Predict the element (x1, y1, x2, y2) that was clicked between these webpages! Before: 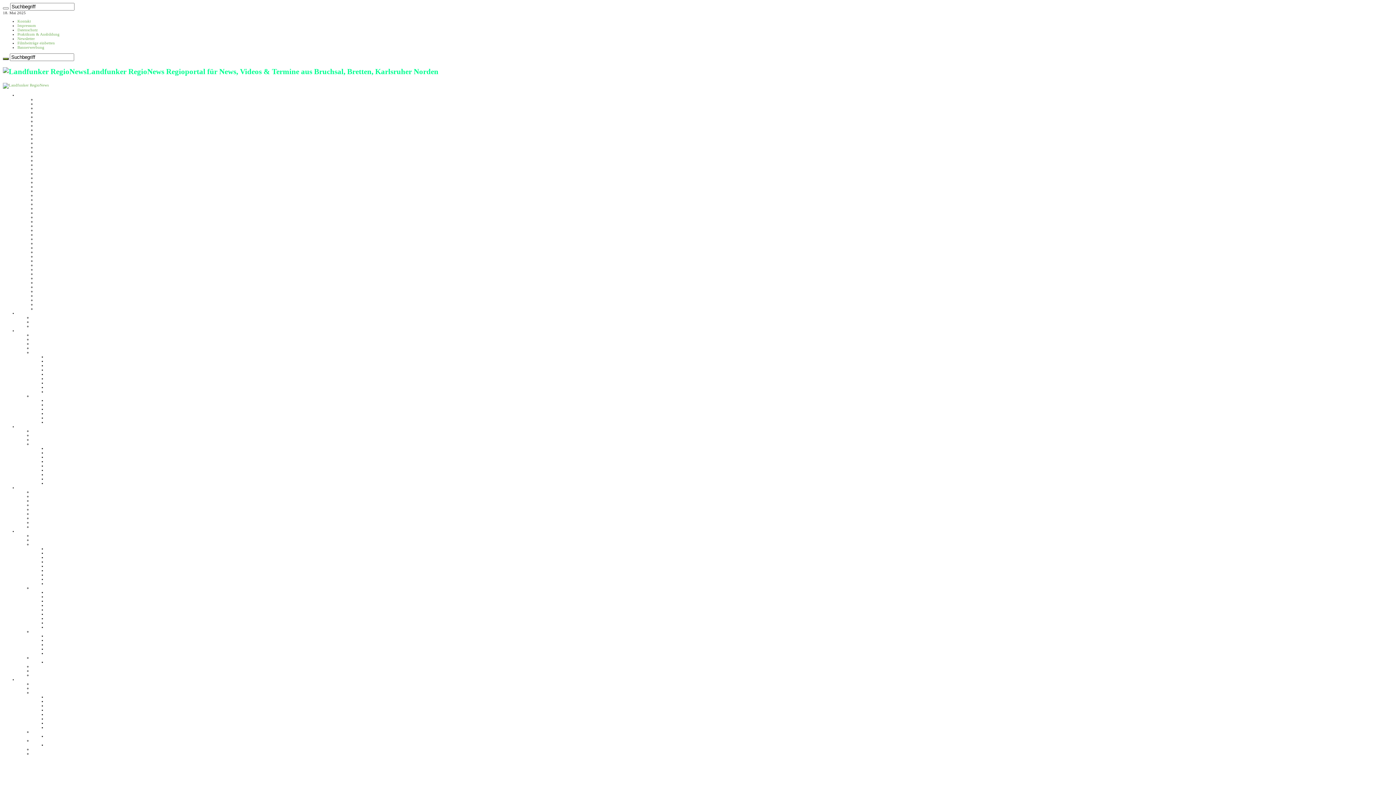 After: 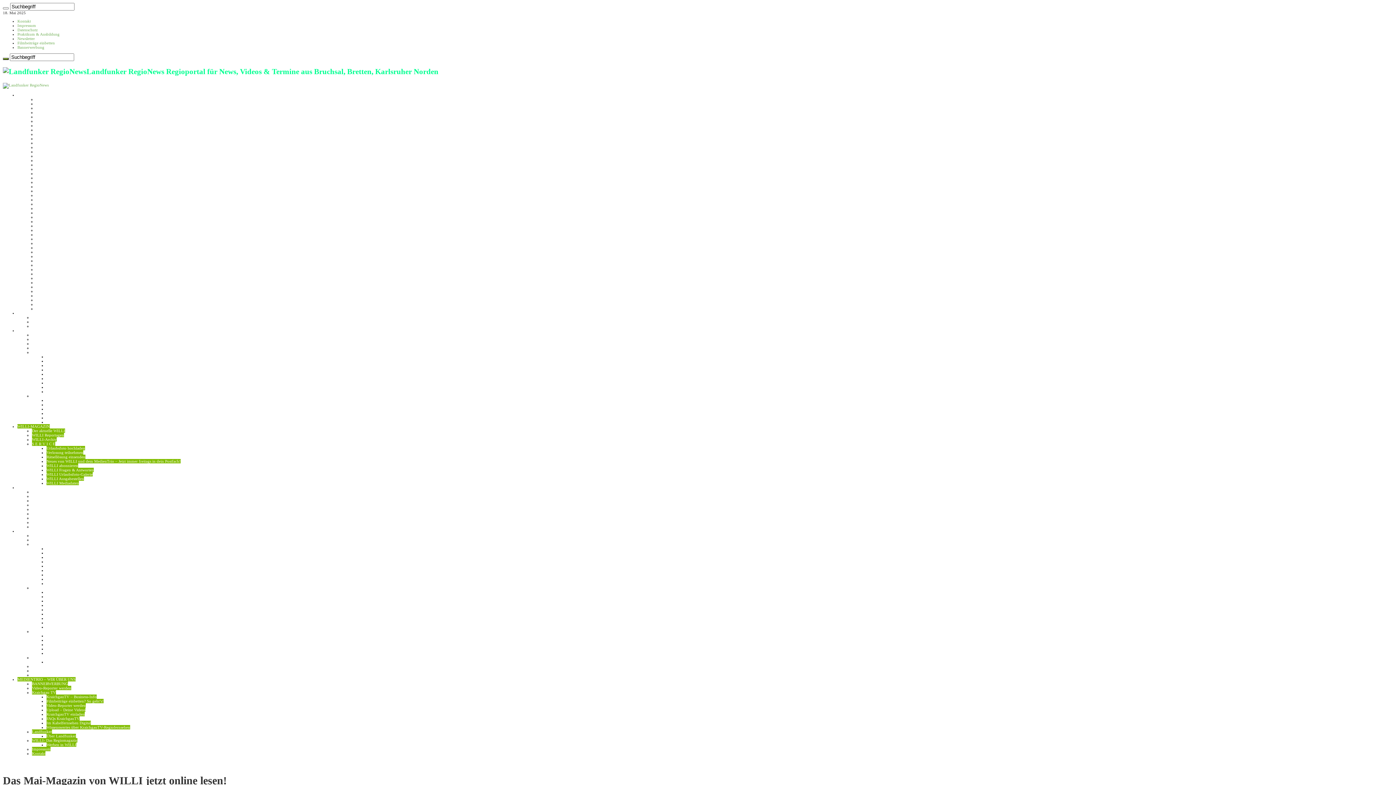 Action: bbox: (32, 428, 65, 433) label: Der aktuelle WILLI